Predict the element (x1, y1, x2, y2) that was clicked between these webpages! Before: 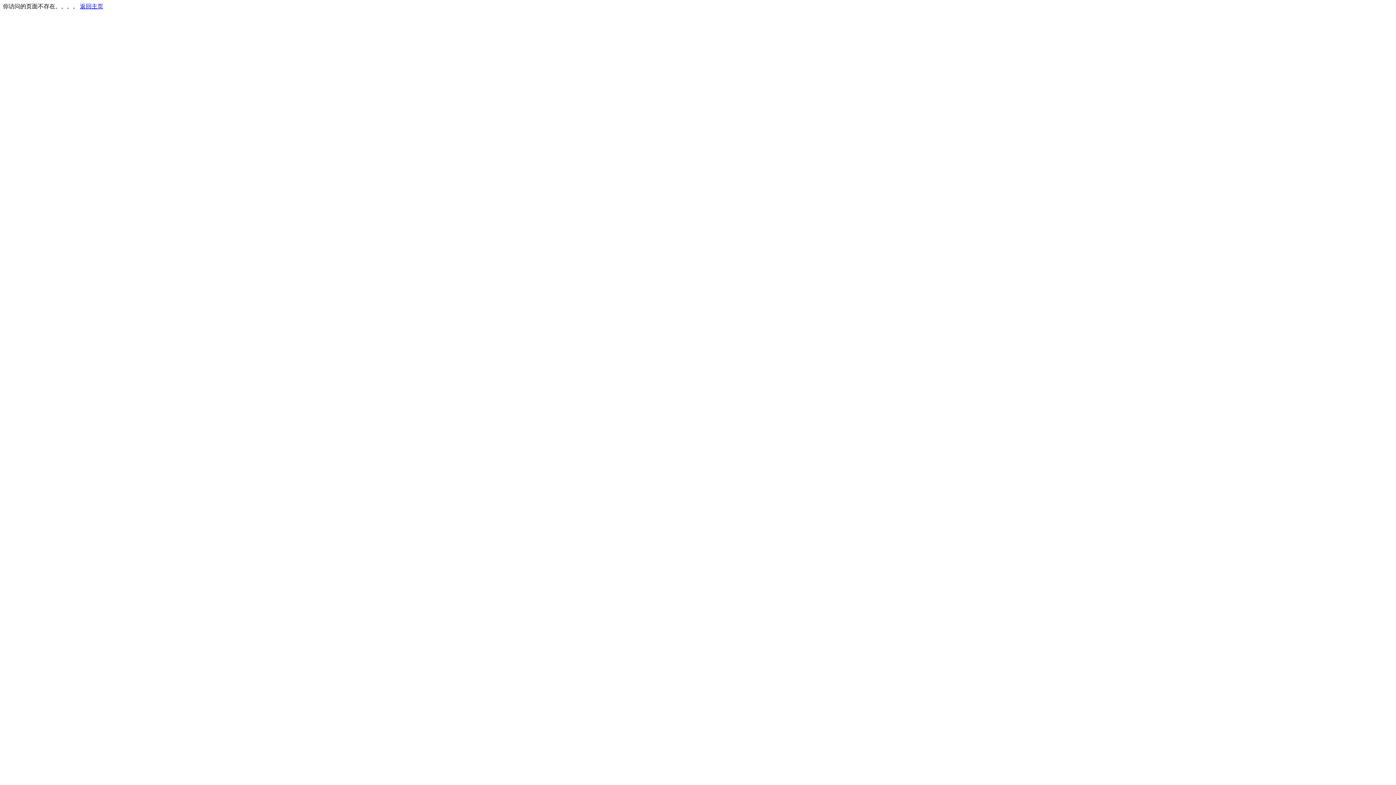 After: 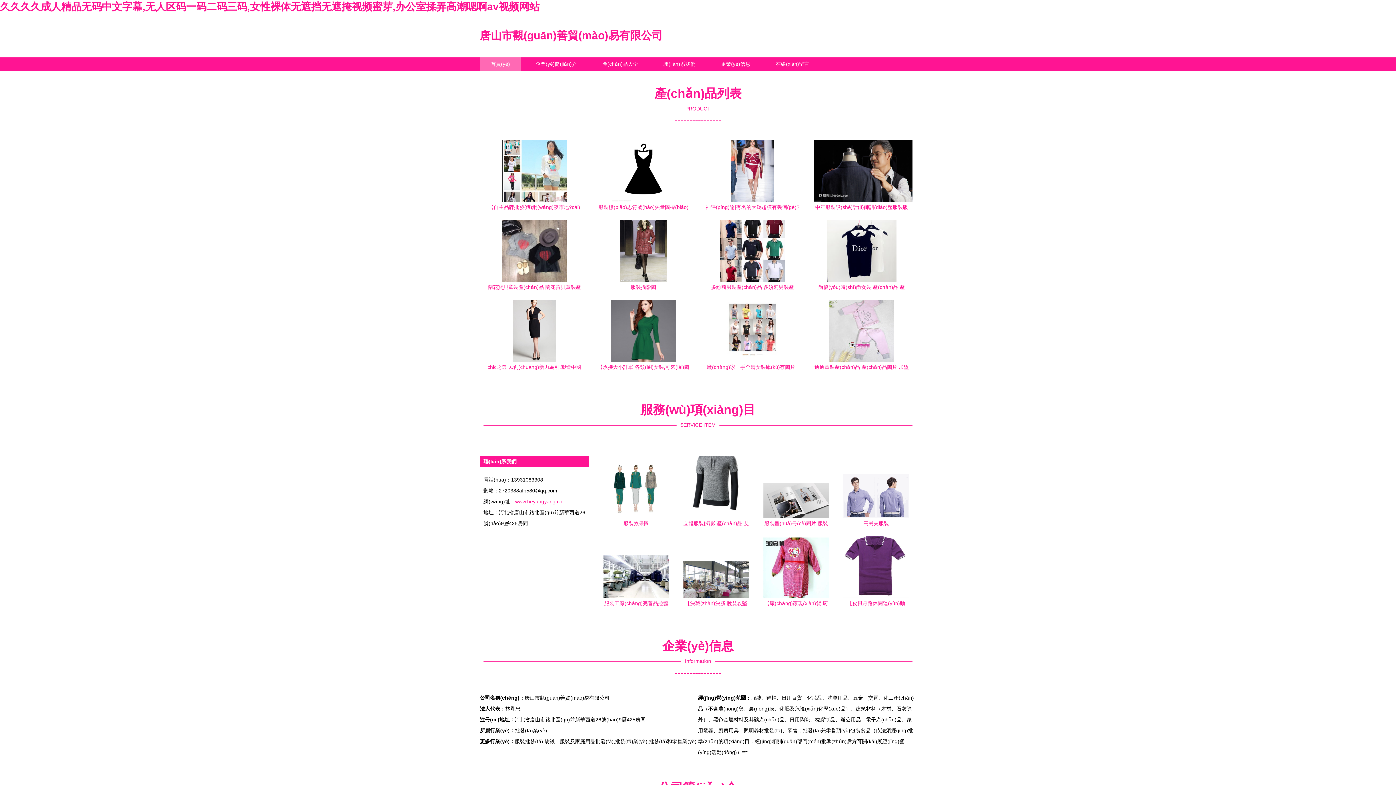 Action: label: 返回主页 bbox: (80, 3, 103, 9)